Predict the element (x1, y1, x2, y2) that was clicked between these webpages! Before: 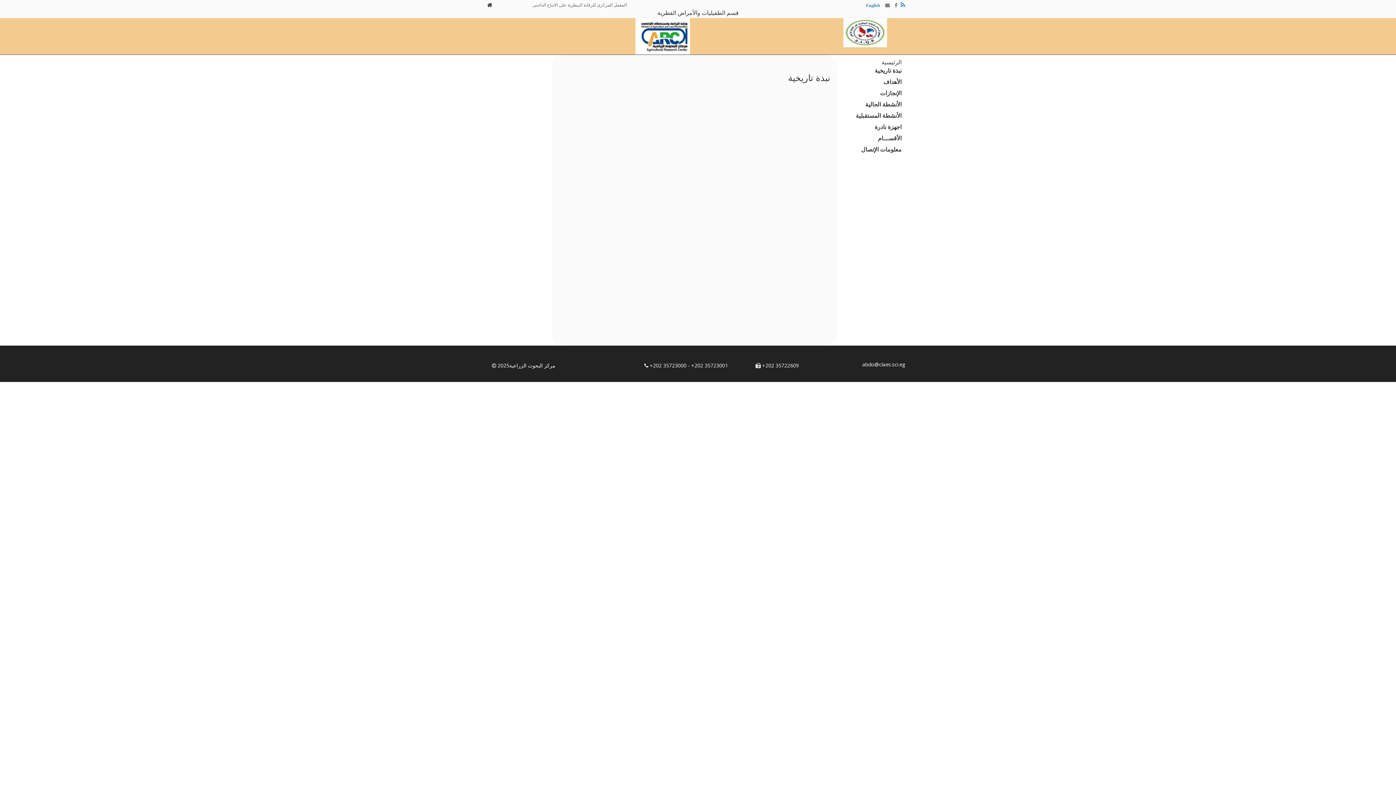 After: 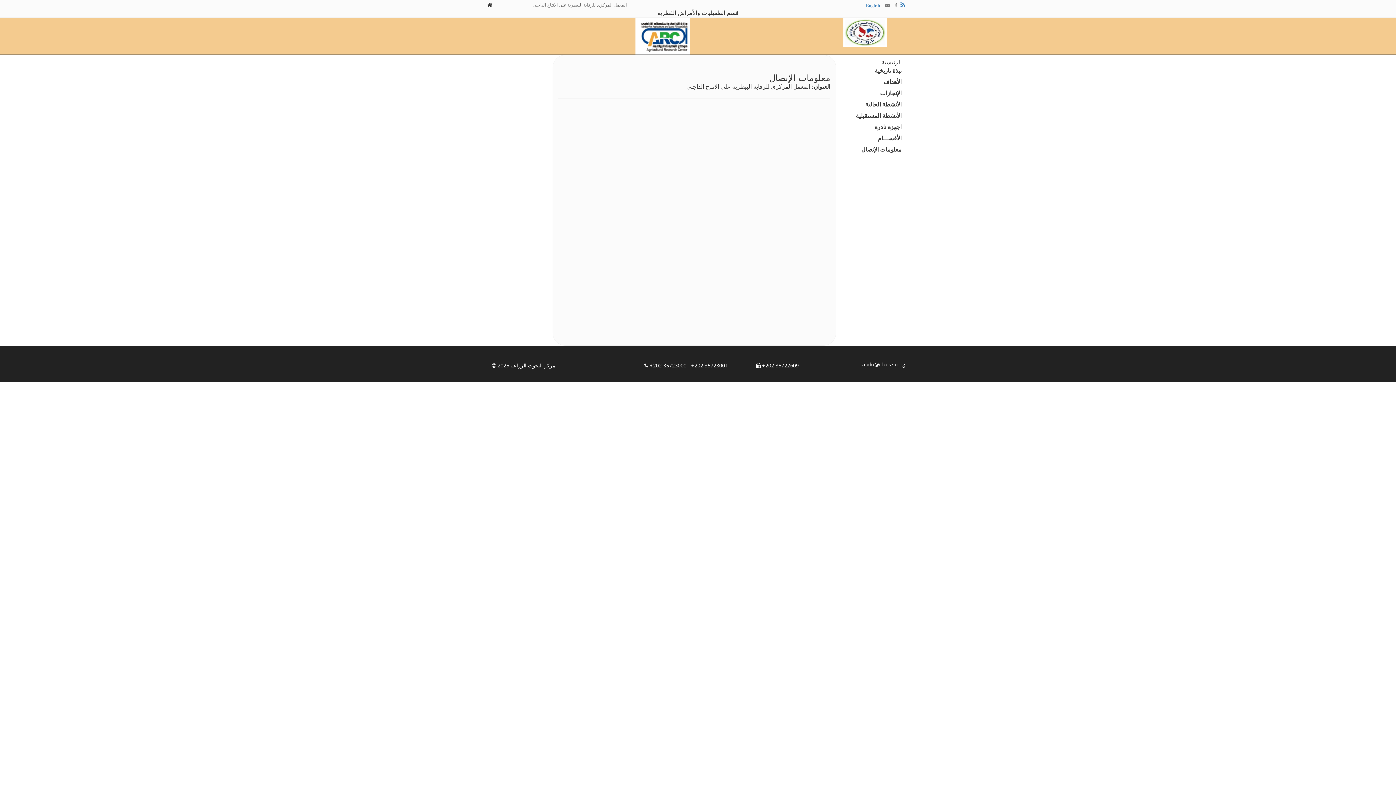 Action: bbox: (861, 145, 901, 153) label: معلومات الإتصال